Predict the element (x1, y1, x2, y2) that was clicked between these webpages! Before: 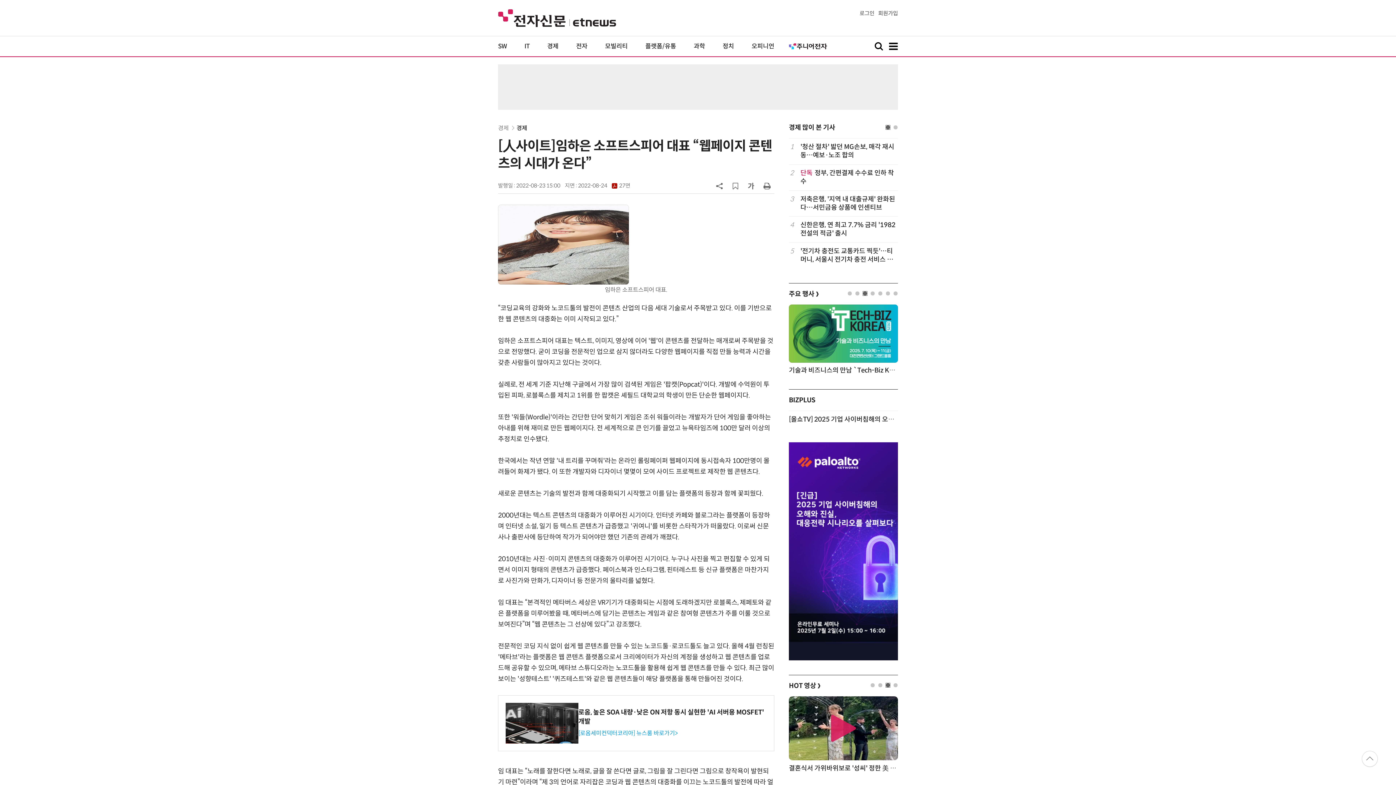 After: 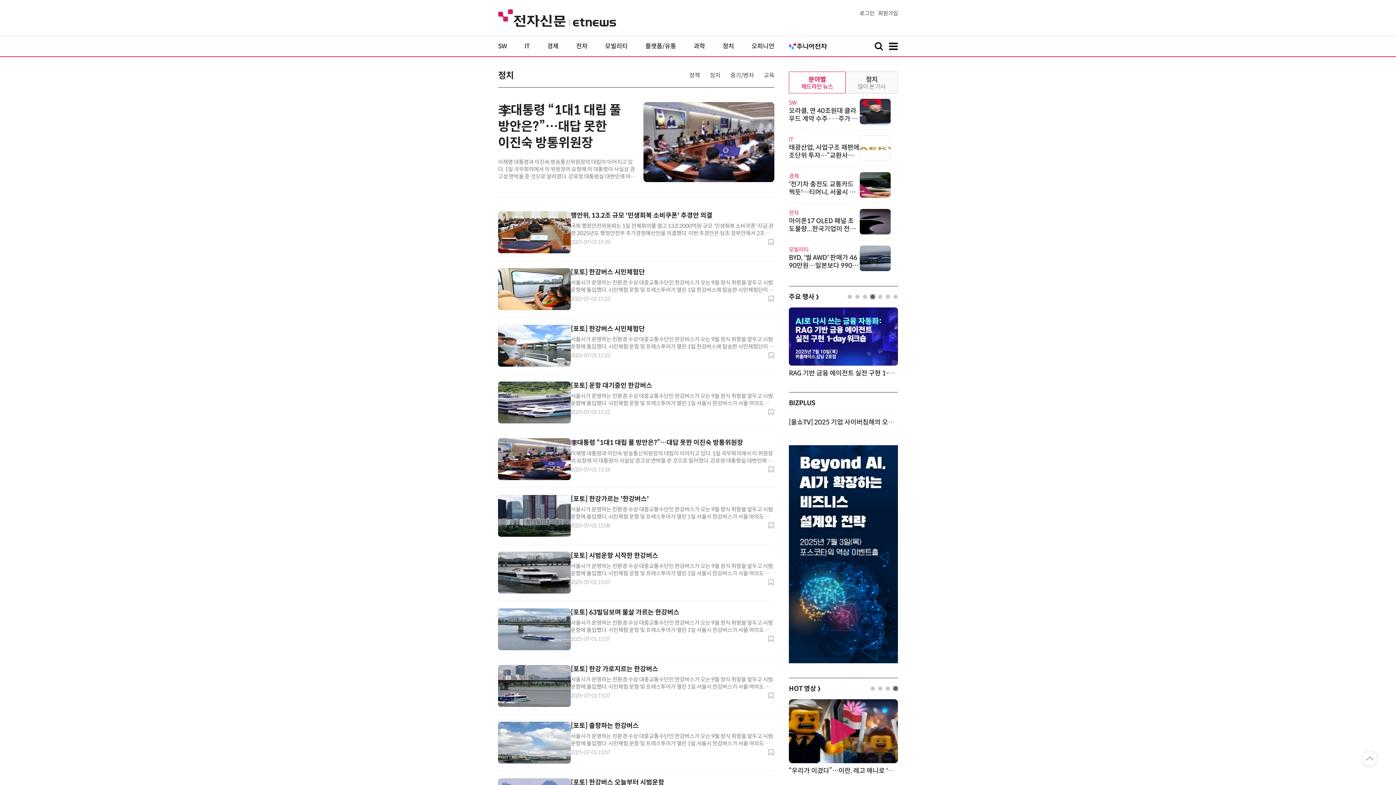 Action: bbox: (722, 42, 734, 50) label: 정치